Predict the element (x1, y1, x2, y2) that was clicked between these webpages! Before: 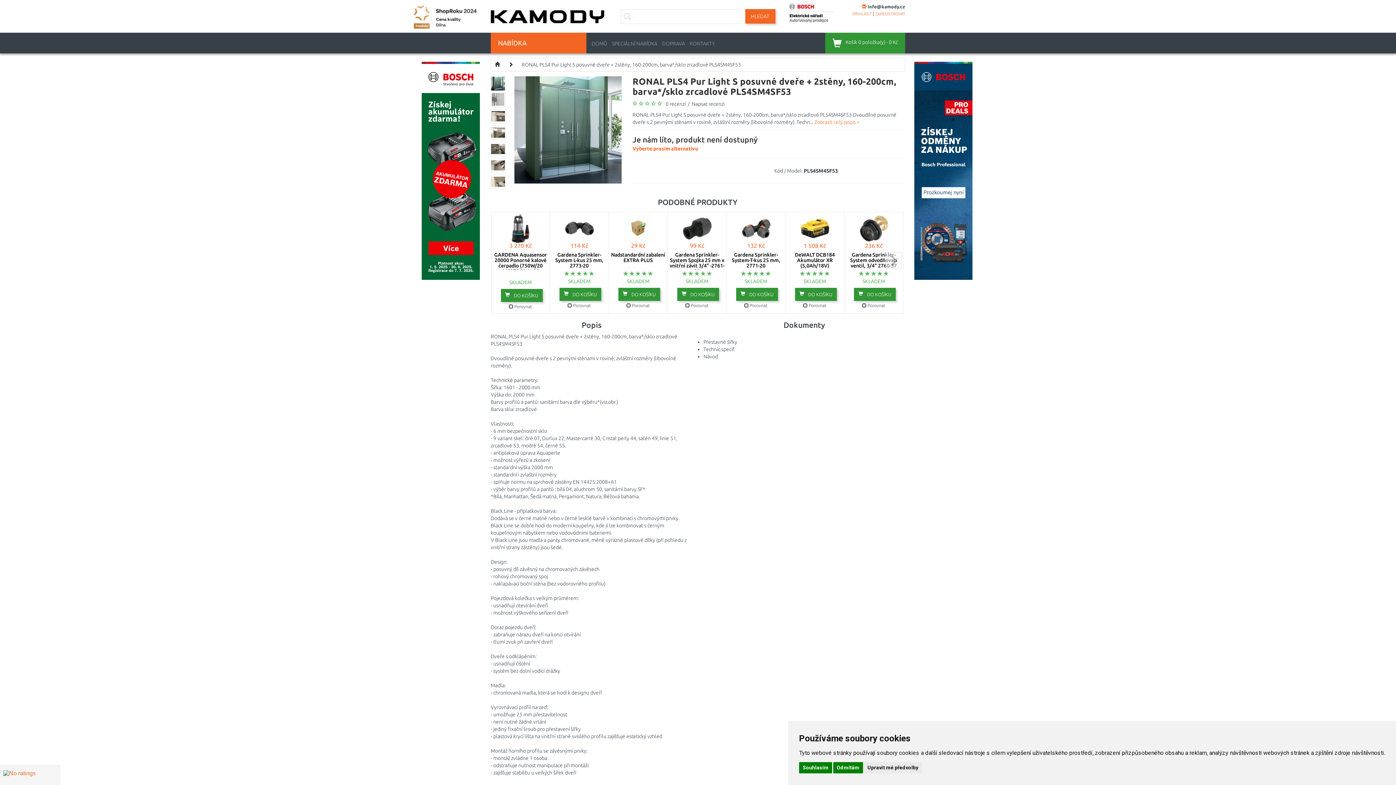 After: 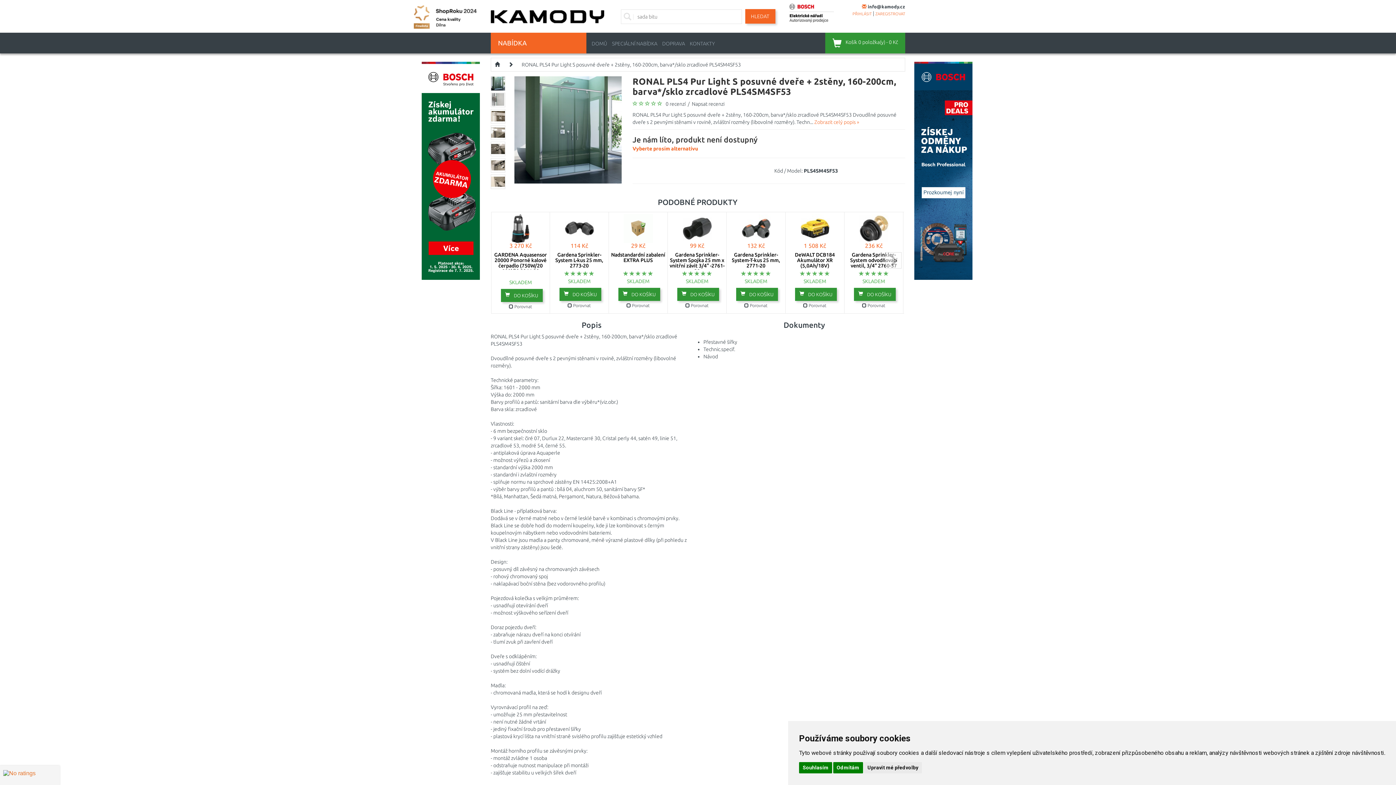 Action: label: RONAL PLS4 Pur Light S posuvné dveře + 2stěny, 160-200cm, barva*/sklo zrcadlové PLS4SM4SF53 bbox: (521, 61, 741, 67)